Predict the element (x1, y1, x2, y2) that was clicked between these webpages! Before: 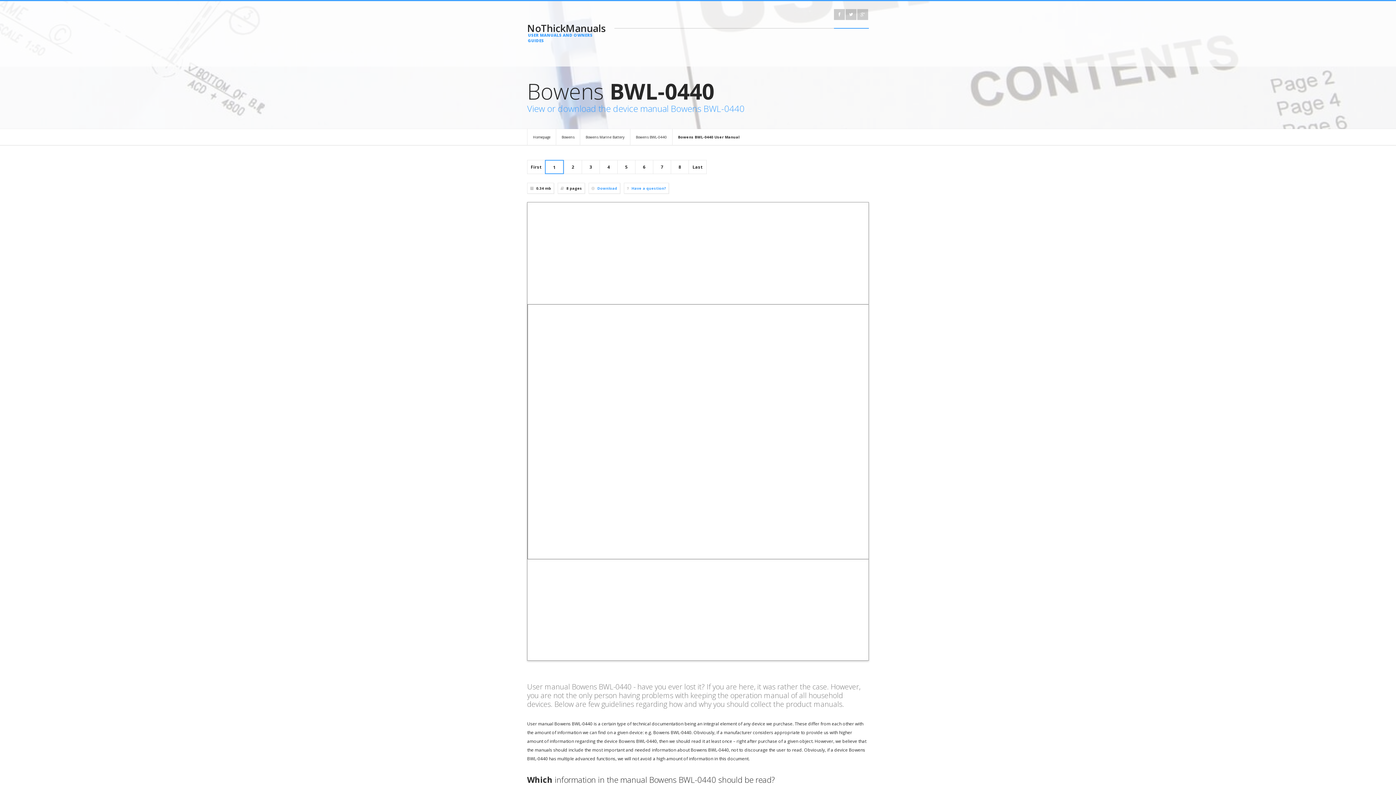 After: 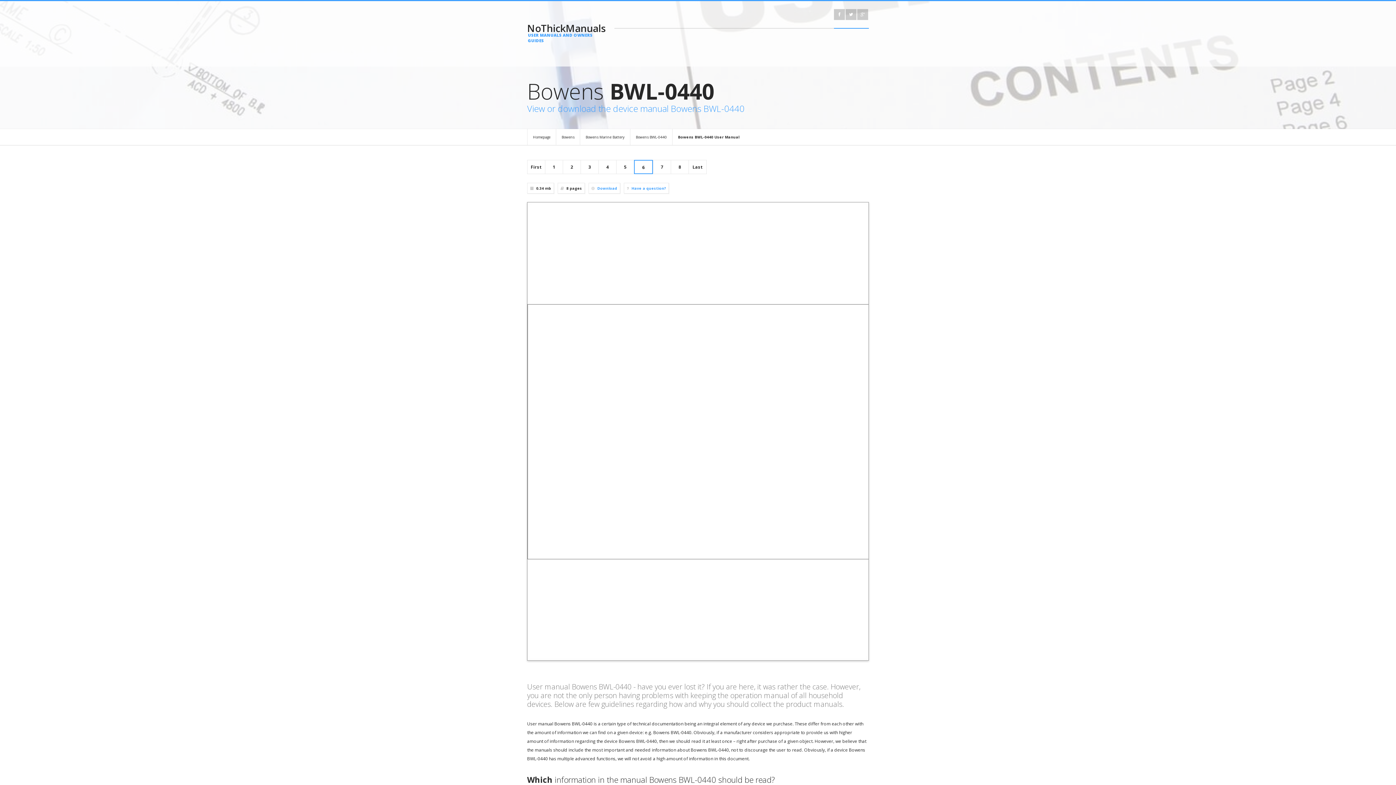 Action: label: 6 bbox: (643, 164, 645, 170)